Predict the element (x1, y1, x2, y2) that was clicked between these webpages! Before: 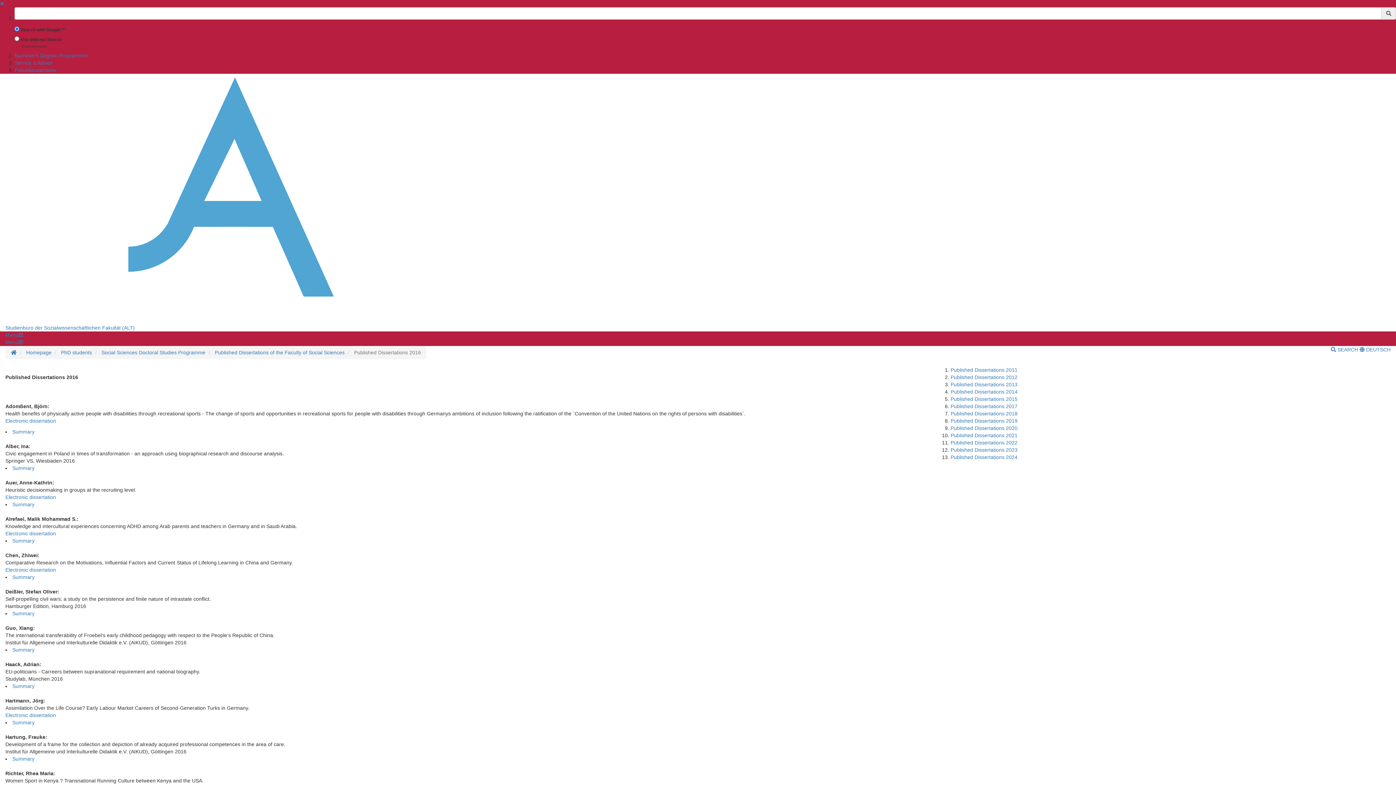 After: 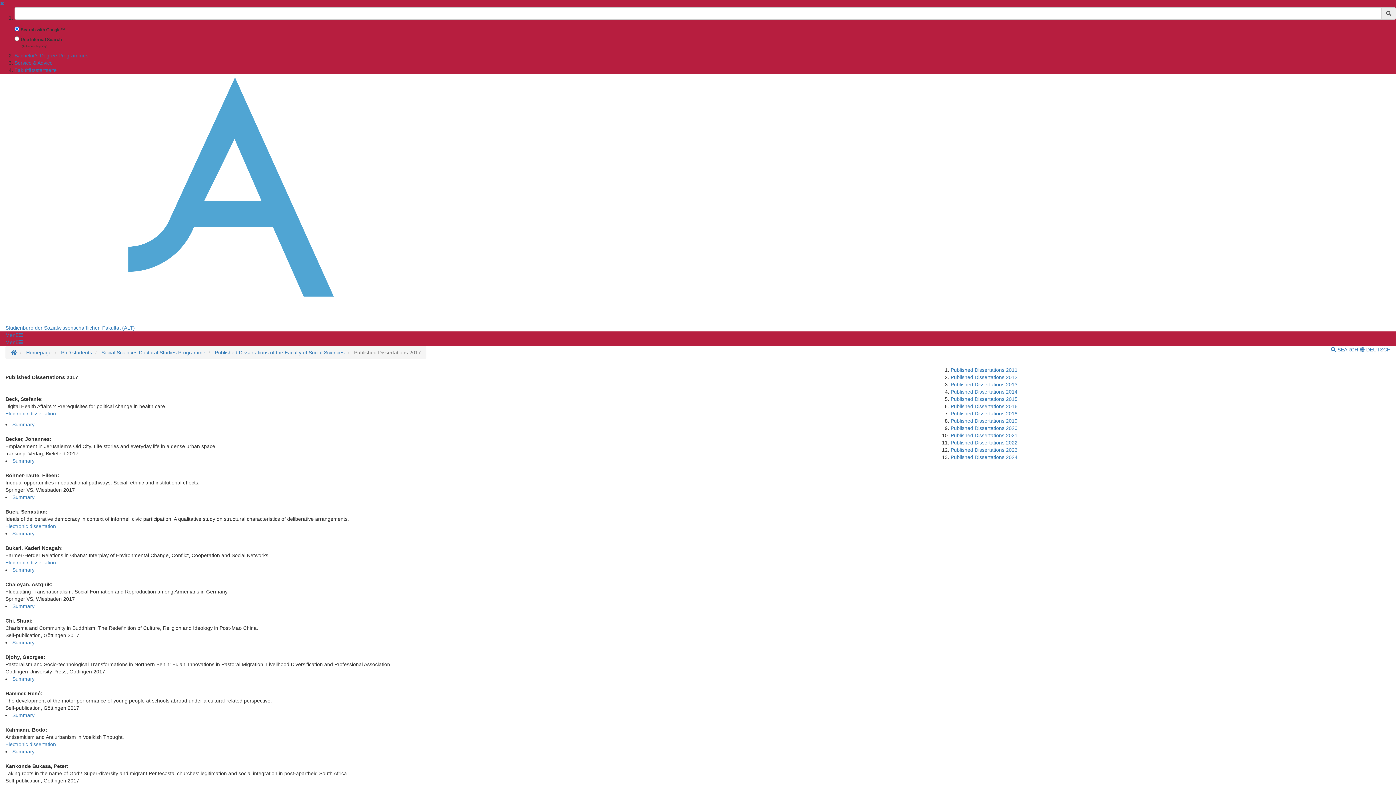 Action: label: Published Dissertations 2017 bbox: (950, 403, 1017, 409)